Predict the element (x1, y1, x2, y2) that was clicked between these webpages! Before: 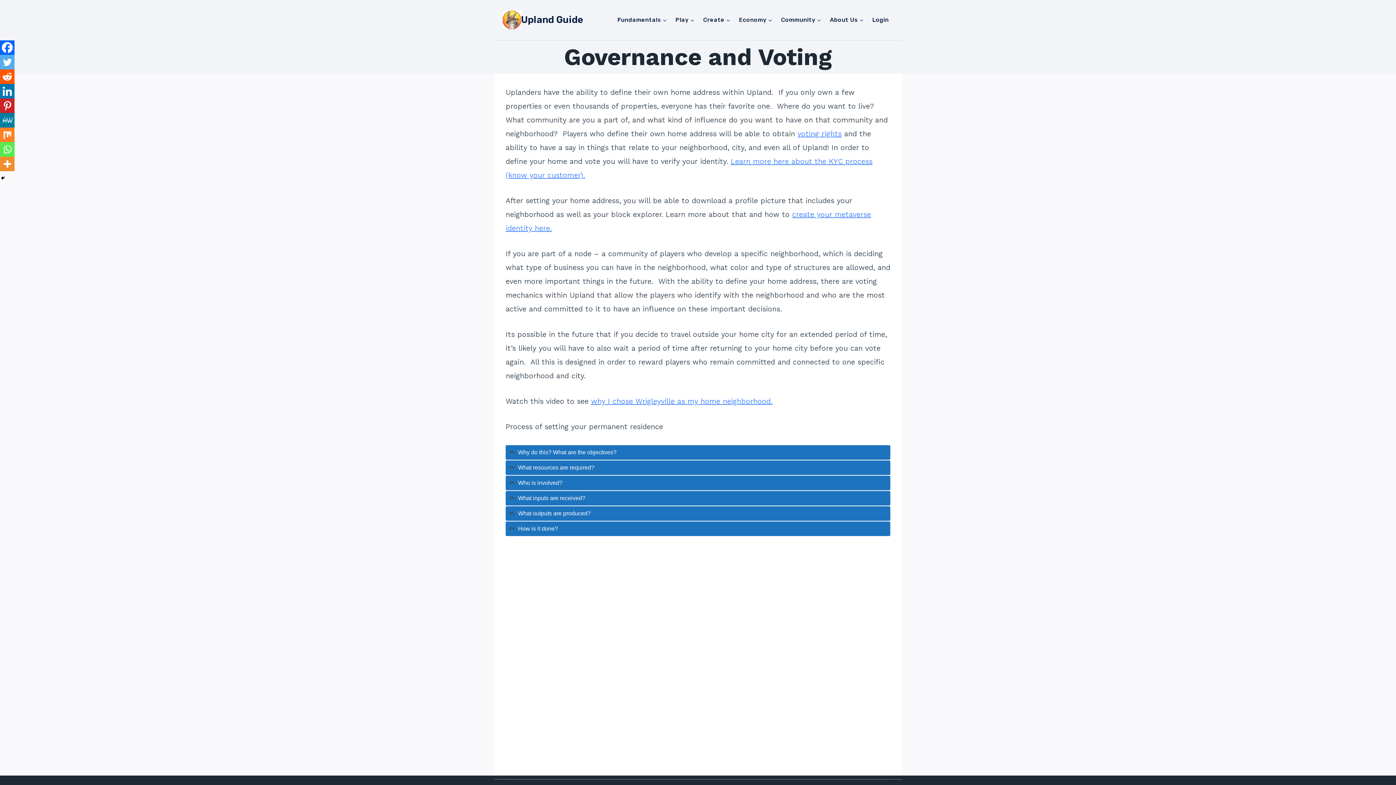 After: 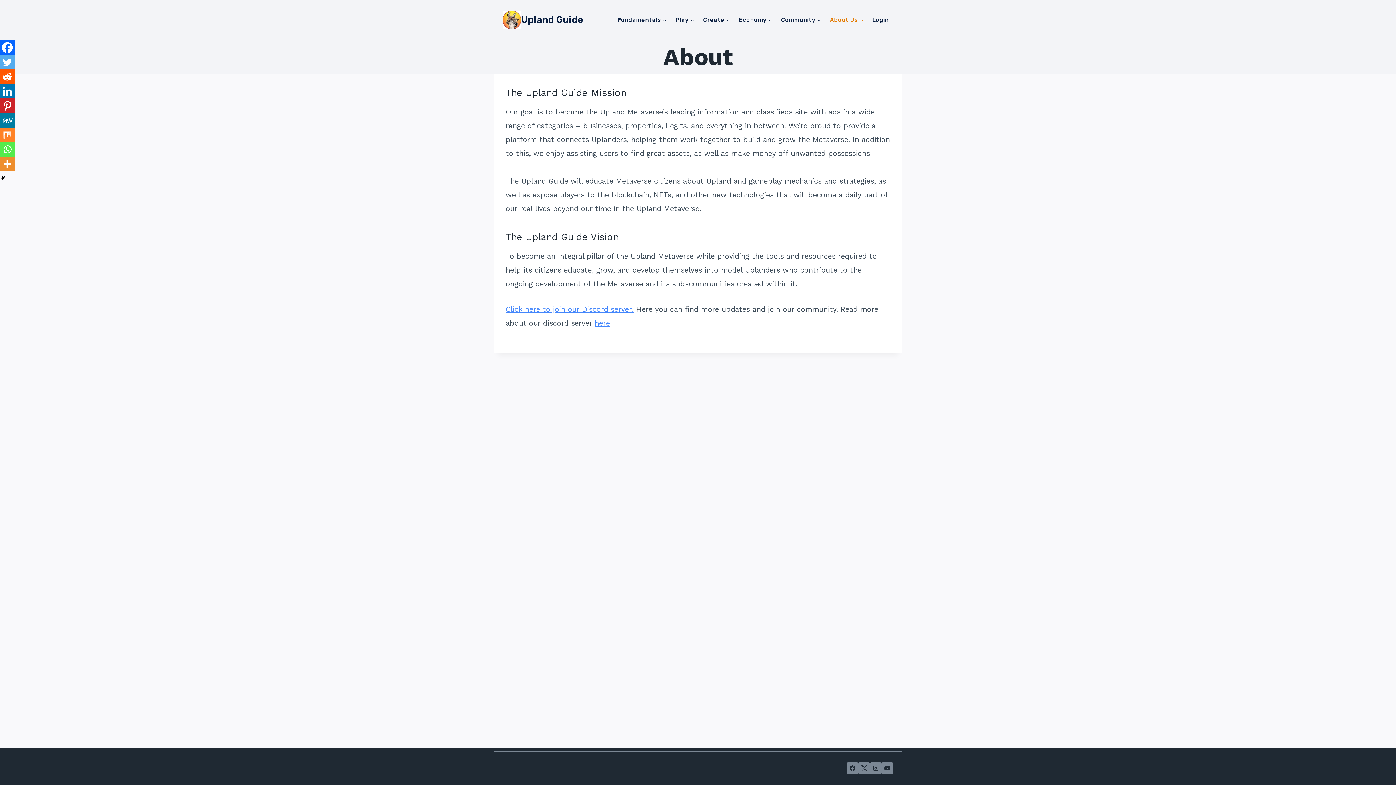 Action: label: About Us bbox: (825, 8, 868, 31)